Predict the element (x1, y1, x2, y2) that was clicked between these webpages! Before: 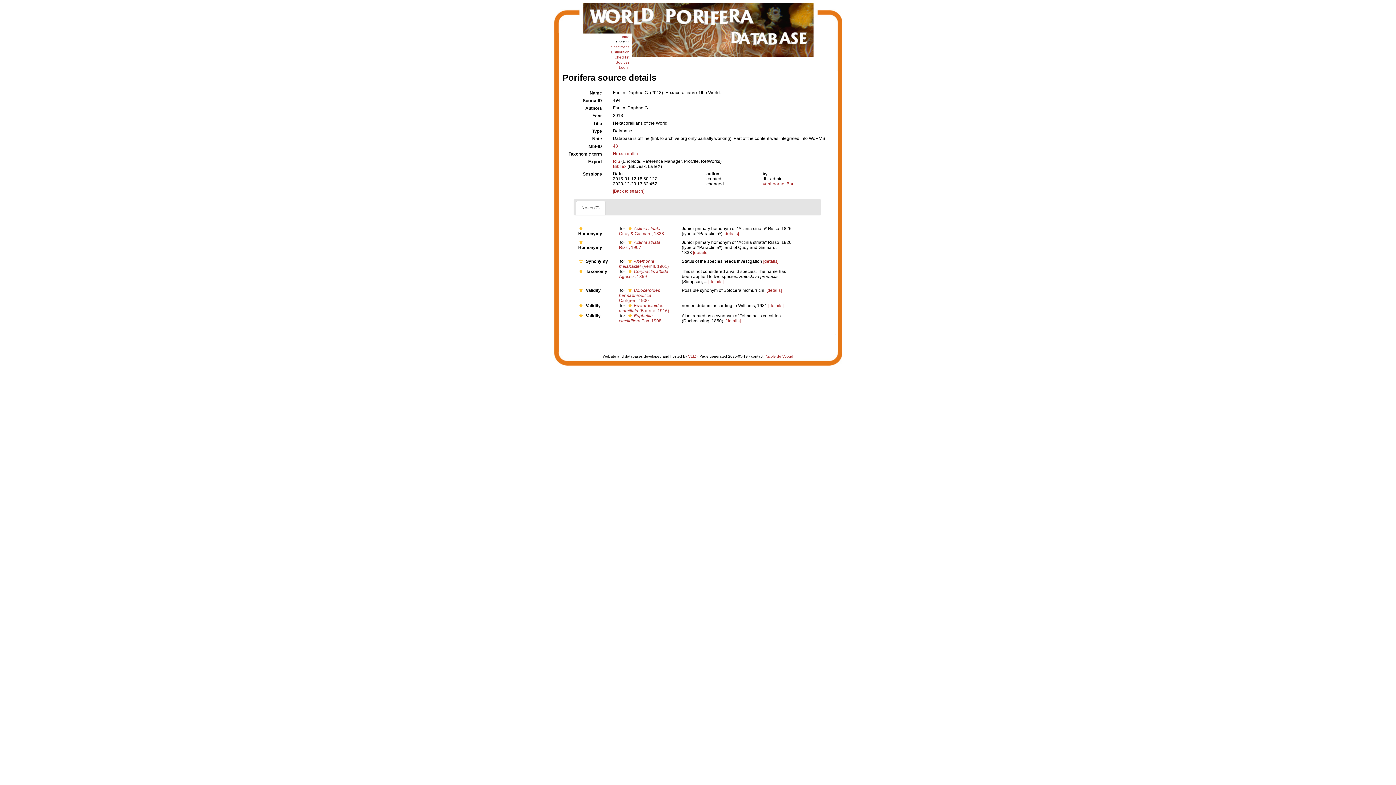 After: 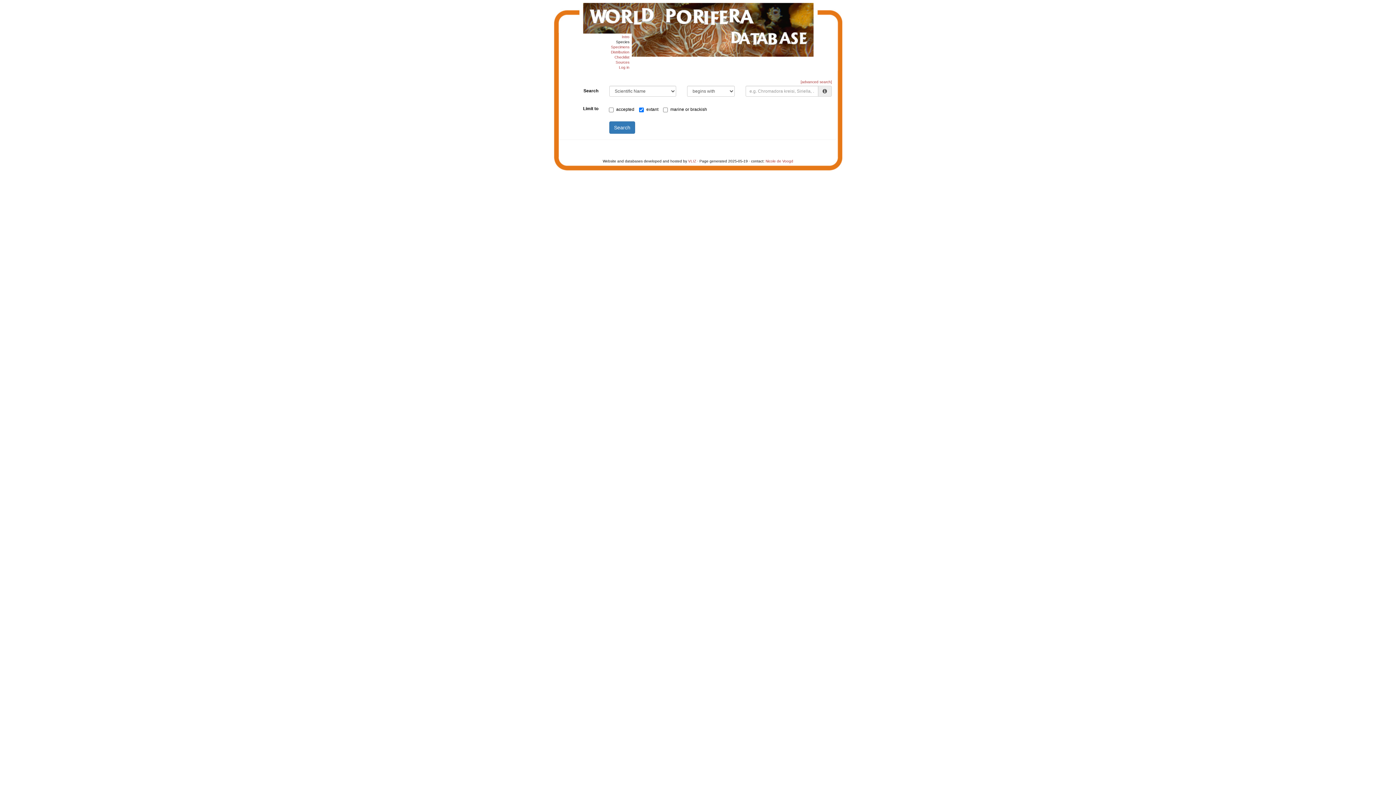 Action: bbox: (616, 40, 629, 44) label: Species